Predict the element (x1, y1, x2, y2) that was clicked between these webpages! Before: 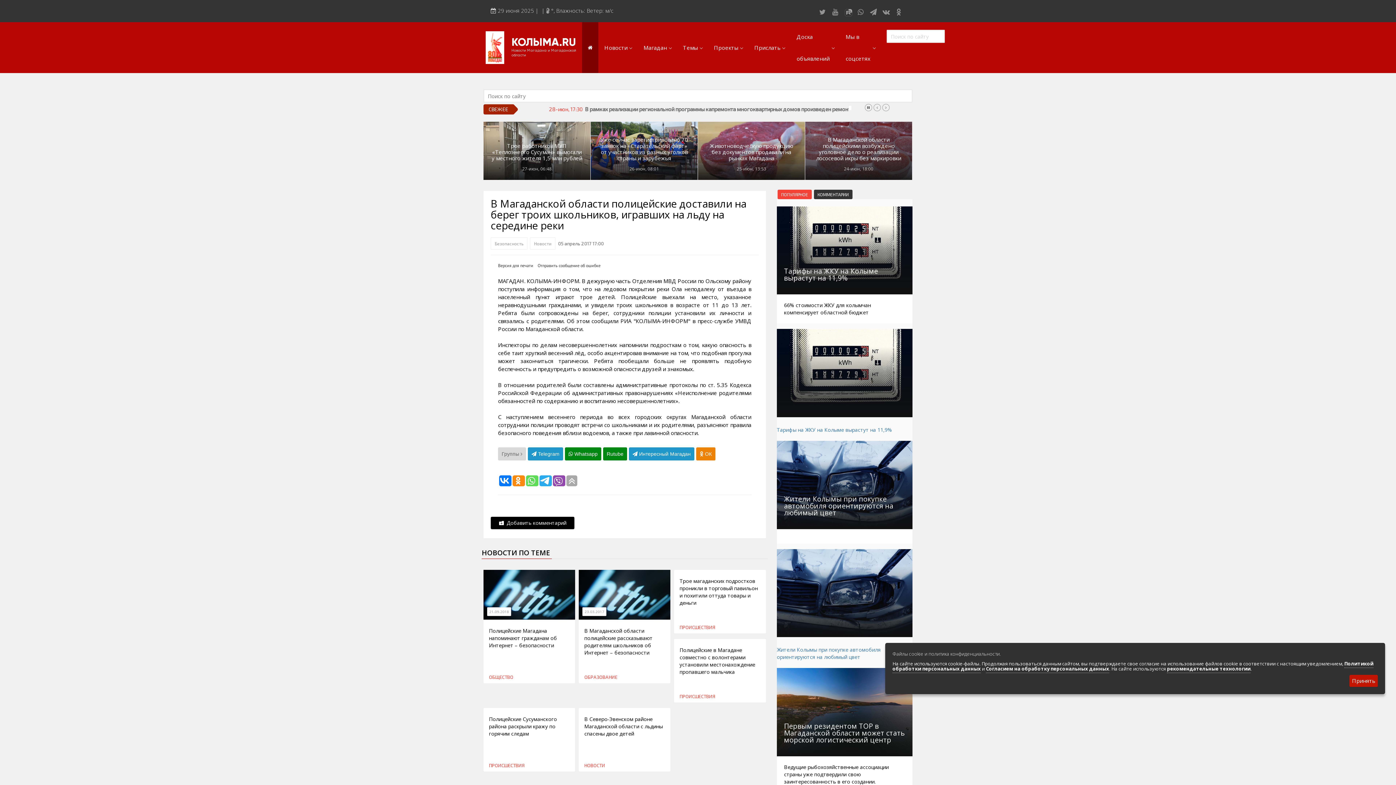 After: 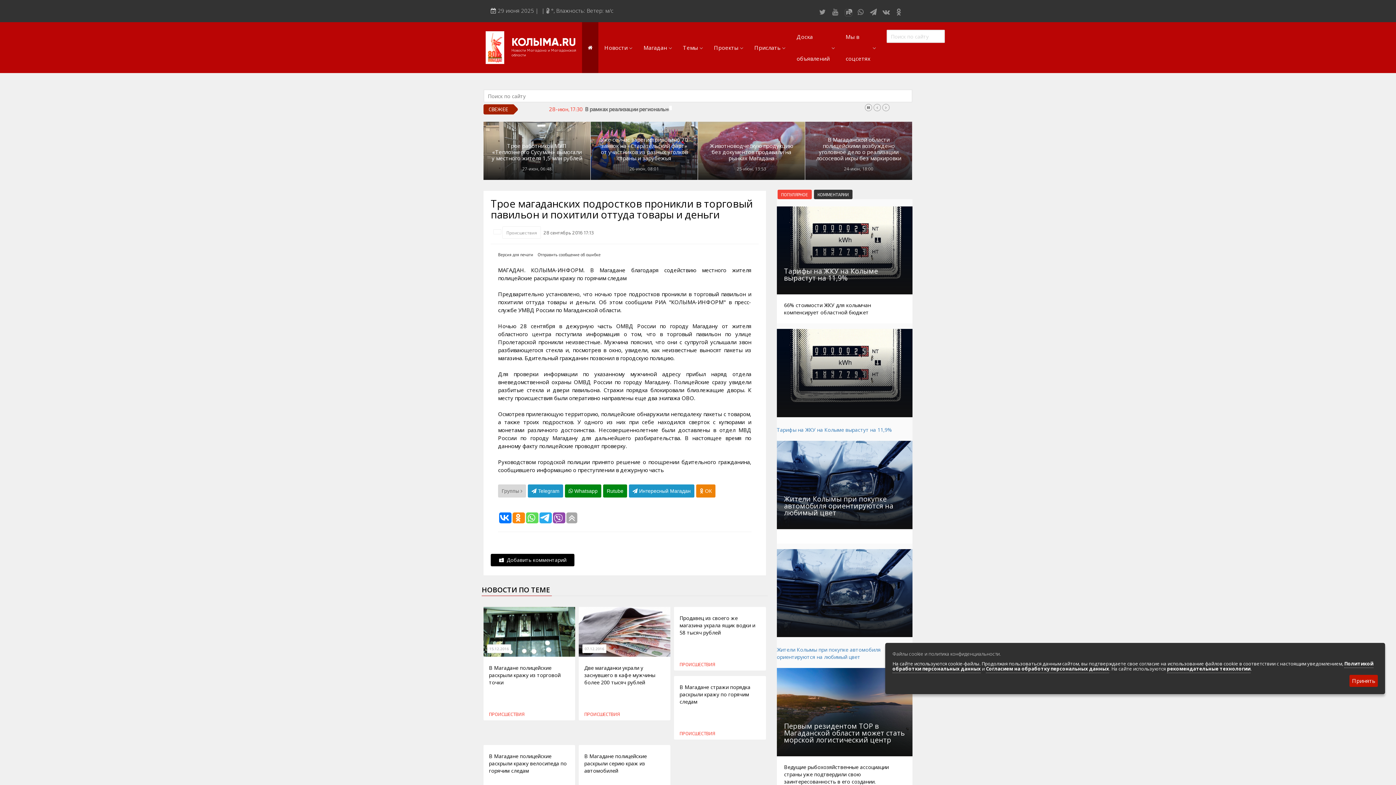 Action: bbox: (679, 577, 757, 606) label: Трое магаданских подростков проникли в торговый павильон и похитили оттуда товары и деньги